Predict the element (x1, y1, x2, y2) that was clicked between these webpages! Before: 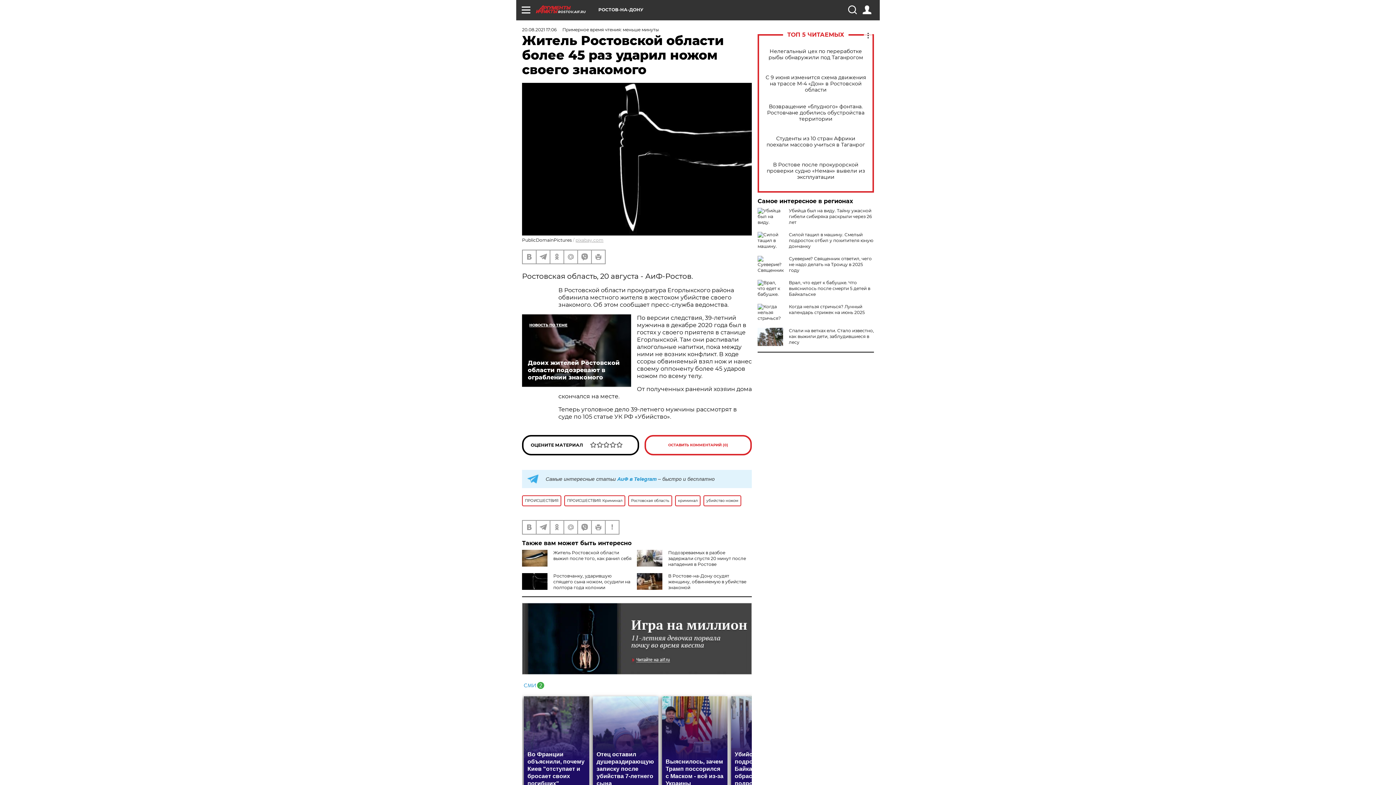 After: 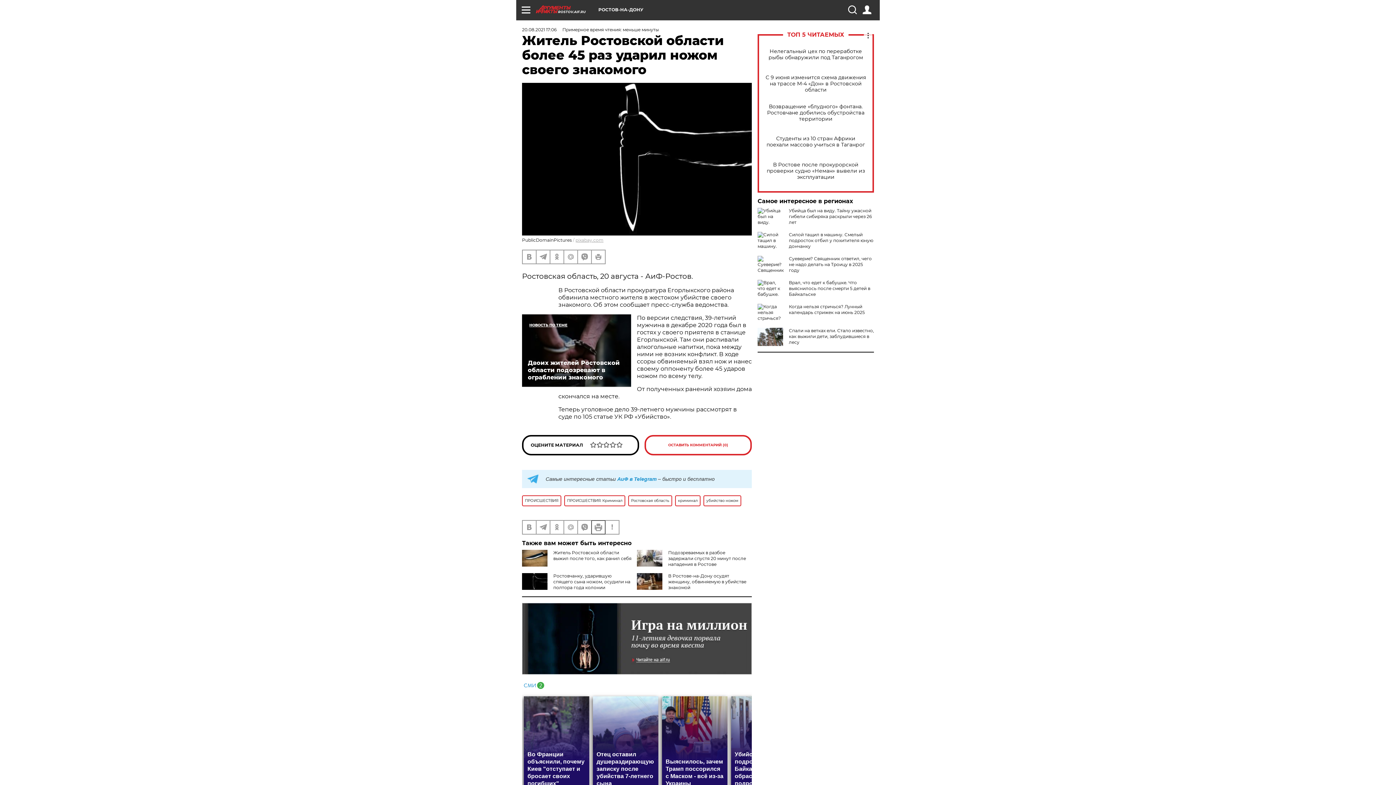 Action: bbox: (592, 521, 605, 534)